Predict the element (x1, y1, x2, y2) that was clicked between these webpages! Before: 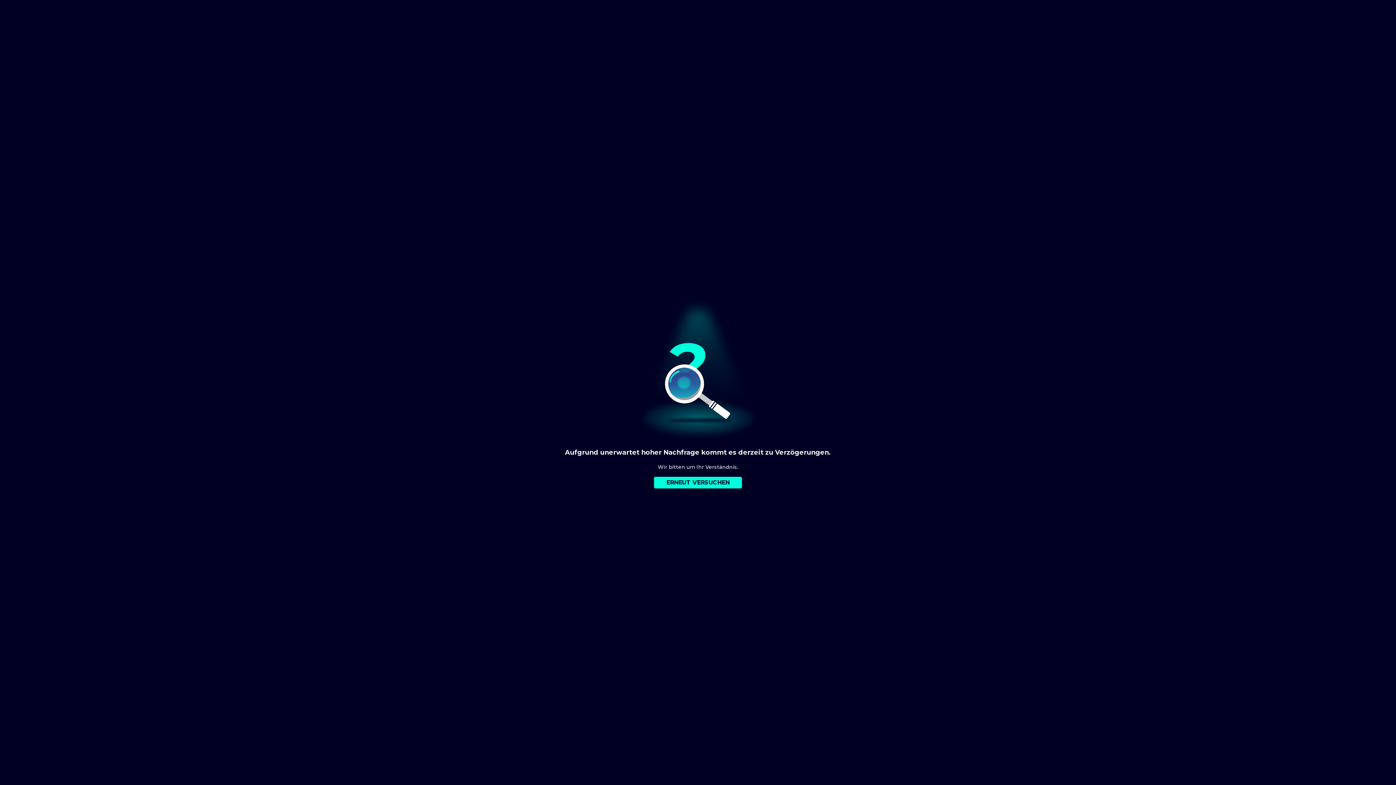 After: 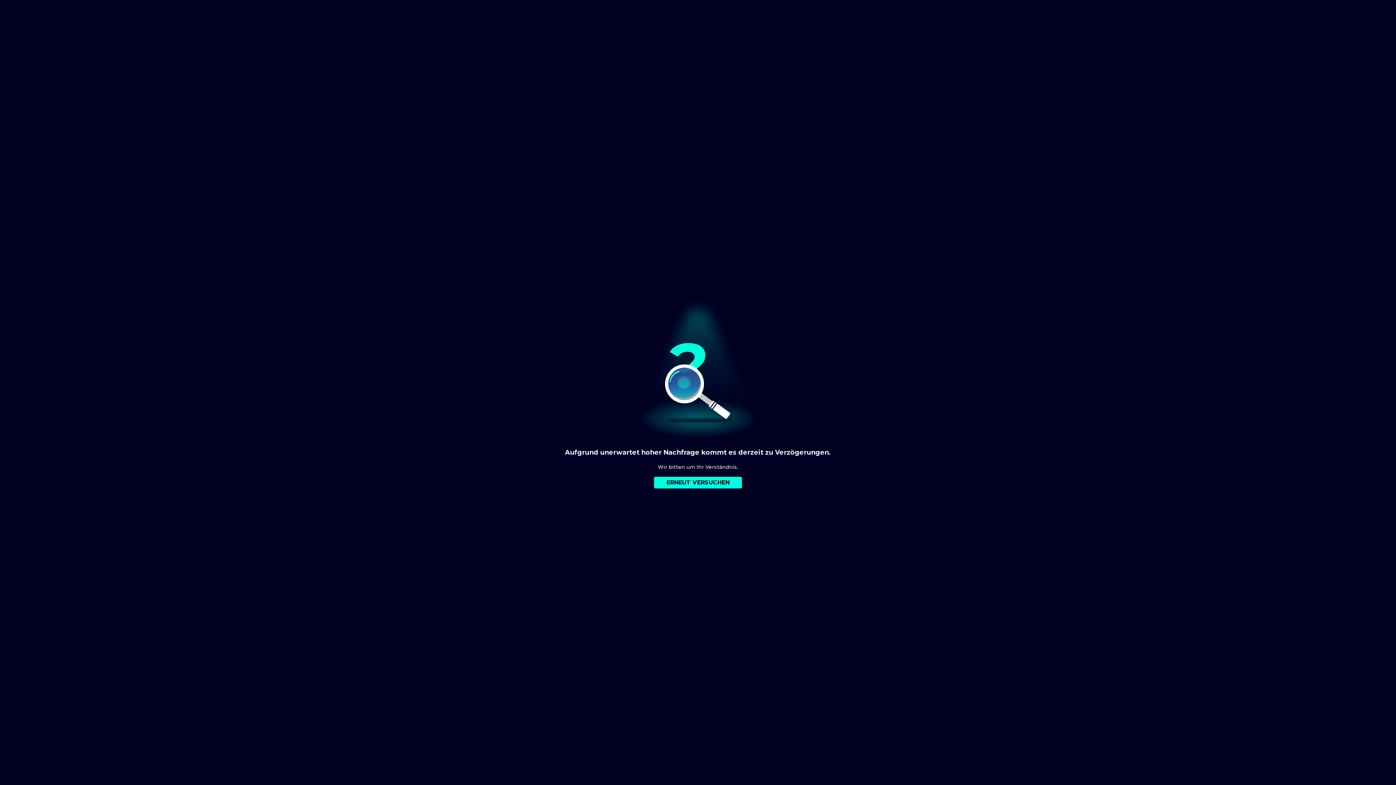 Action: bbox: (654, 477, 742, 488) label: ERNEUT VERSUCHEN